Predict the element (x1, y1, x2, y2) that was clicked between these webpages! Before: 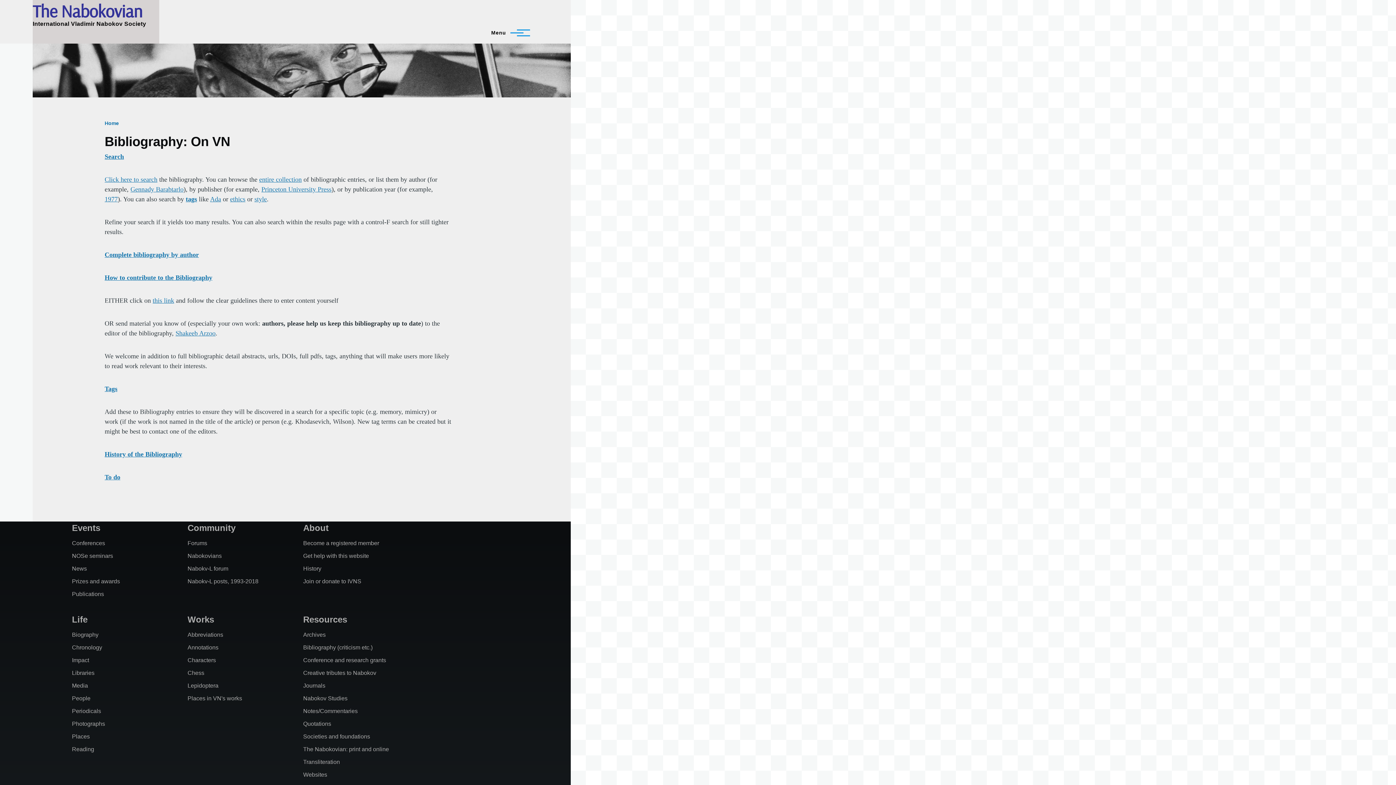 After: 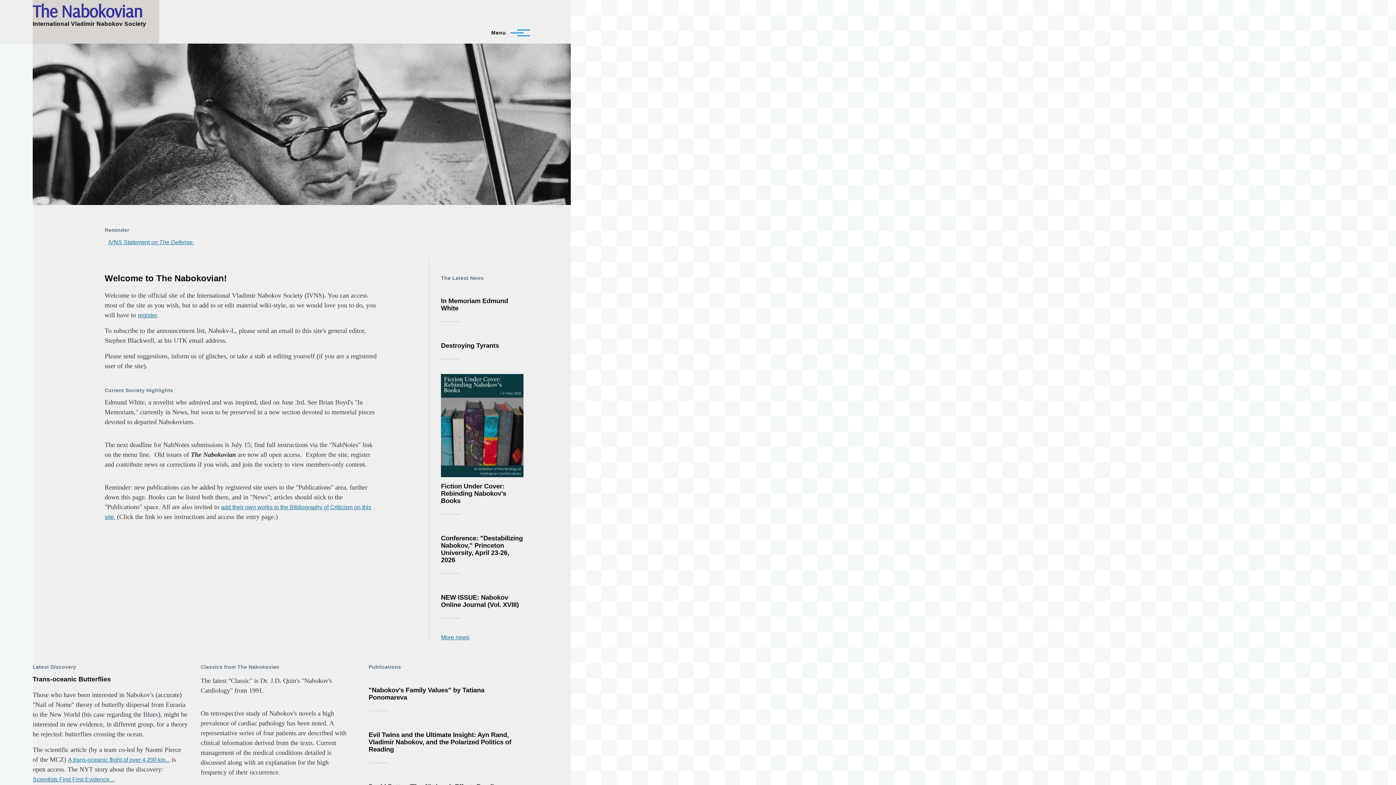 Action: bbox: (32, 0, 142, 21) label: The Nabokovian